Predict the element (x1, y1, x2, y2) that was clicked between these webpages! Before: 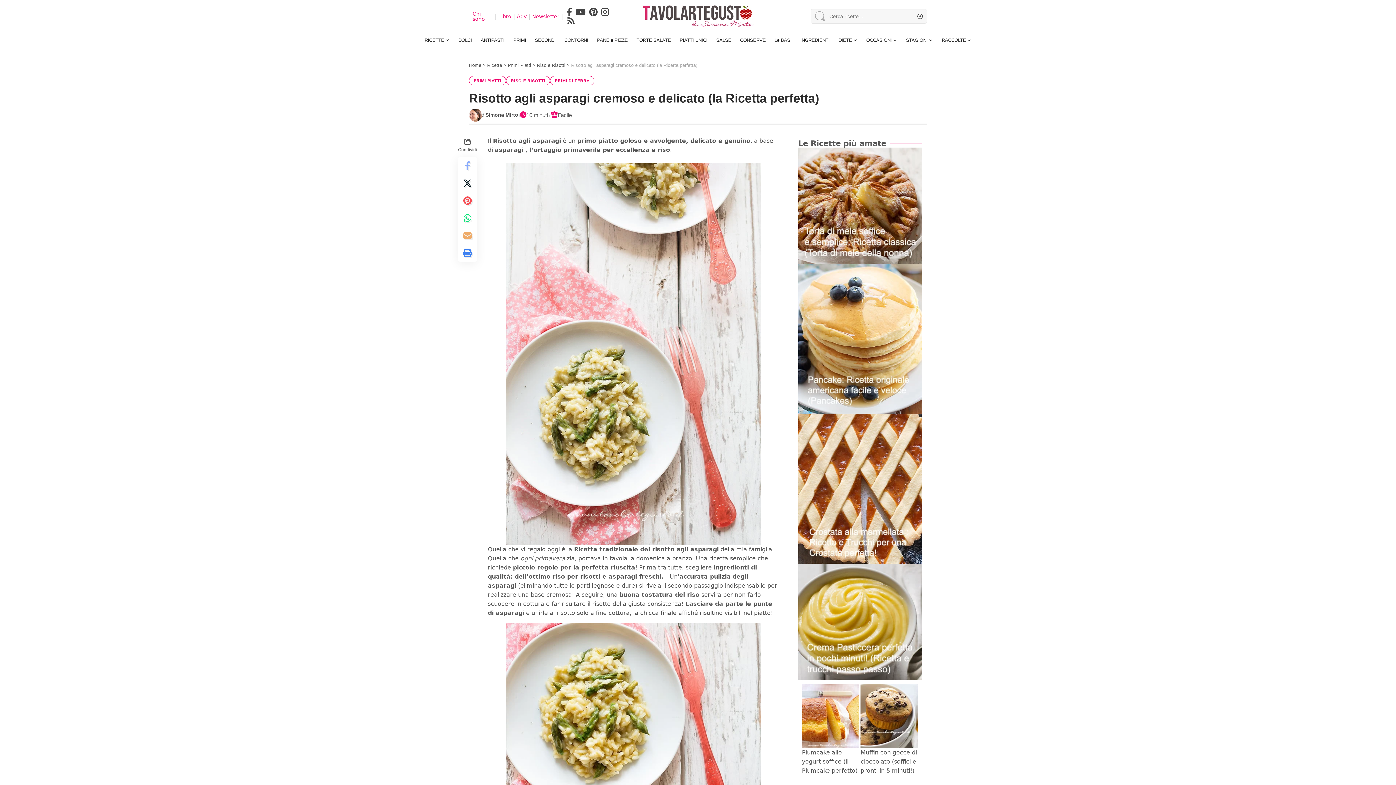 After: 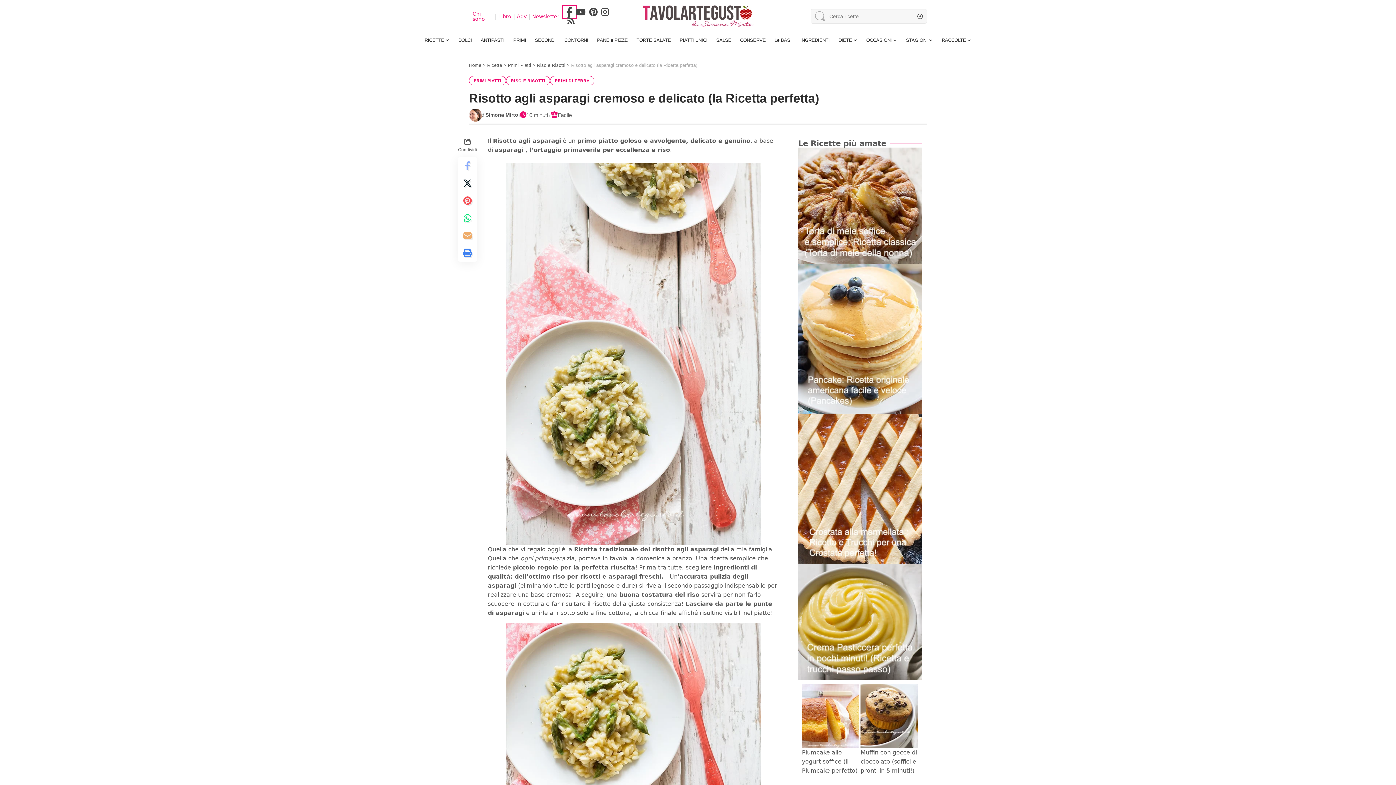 Action: bbox: (565, 7, 574, 16) label: Facebook